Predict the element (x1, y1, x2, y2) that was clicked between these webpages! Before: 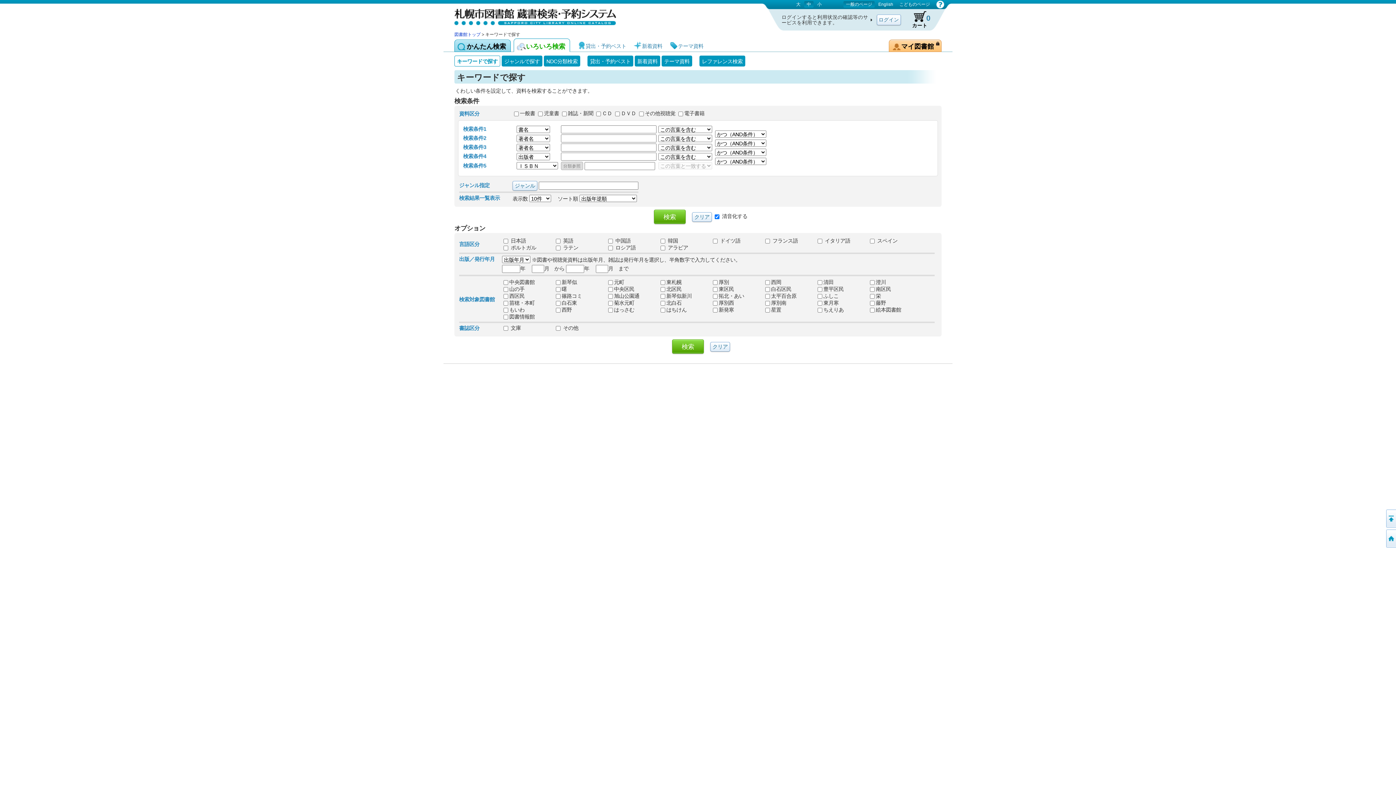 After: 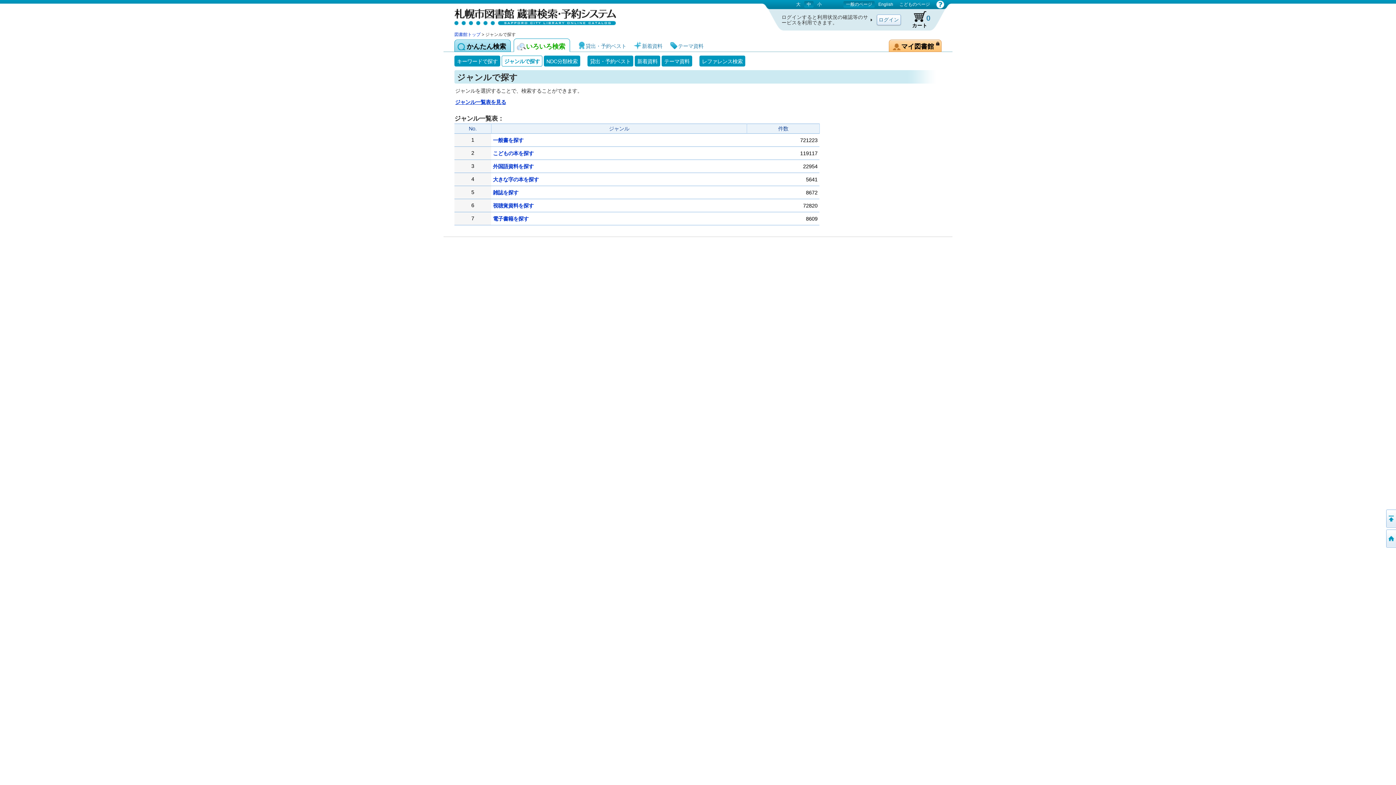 Action: bbox: (501, 55, 542, 66) label: ジャンルで探す